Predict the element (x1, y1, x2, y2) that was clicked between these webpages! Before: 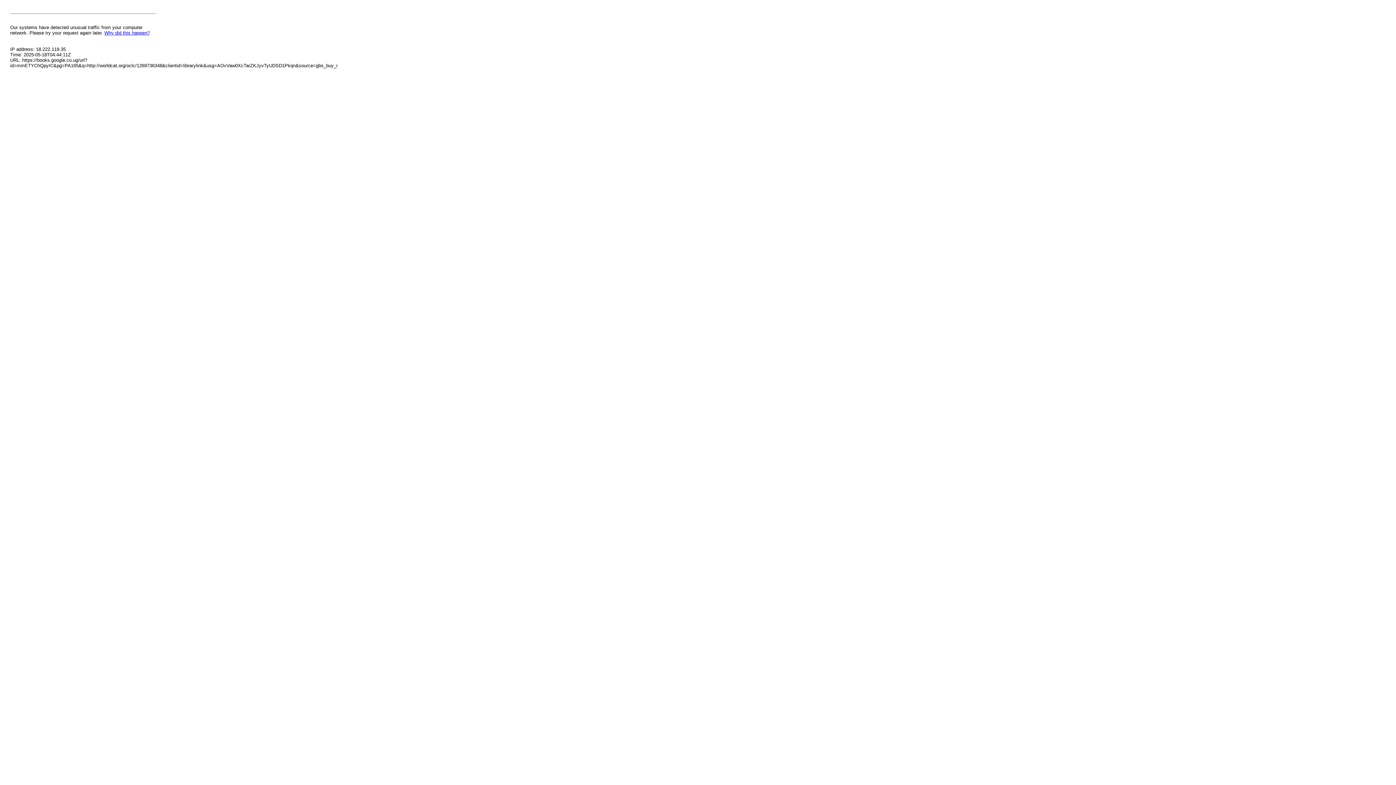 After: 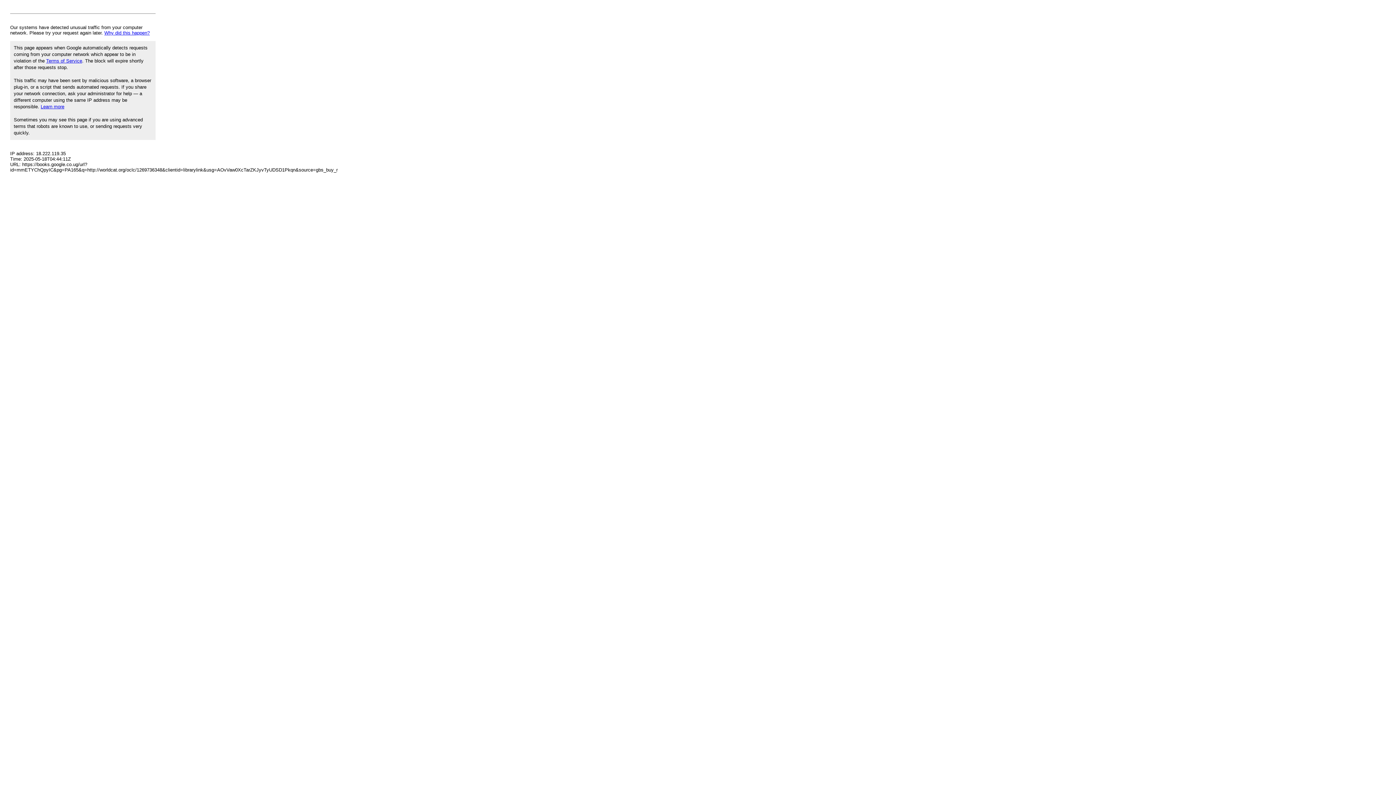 Action: label: Why did this happen? bbox: (104, 30, 149, 35)